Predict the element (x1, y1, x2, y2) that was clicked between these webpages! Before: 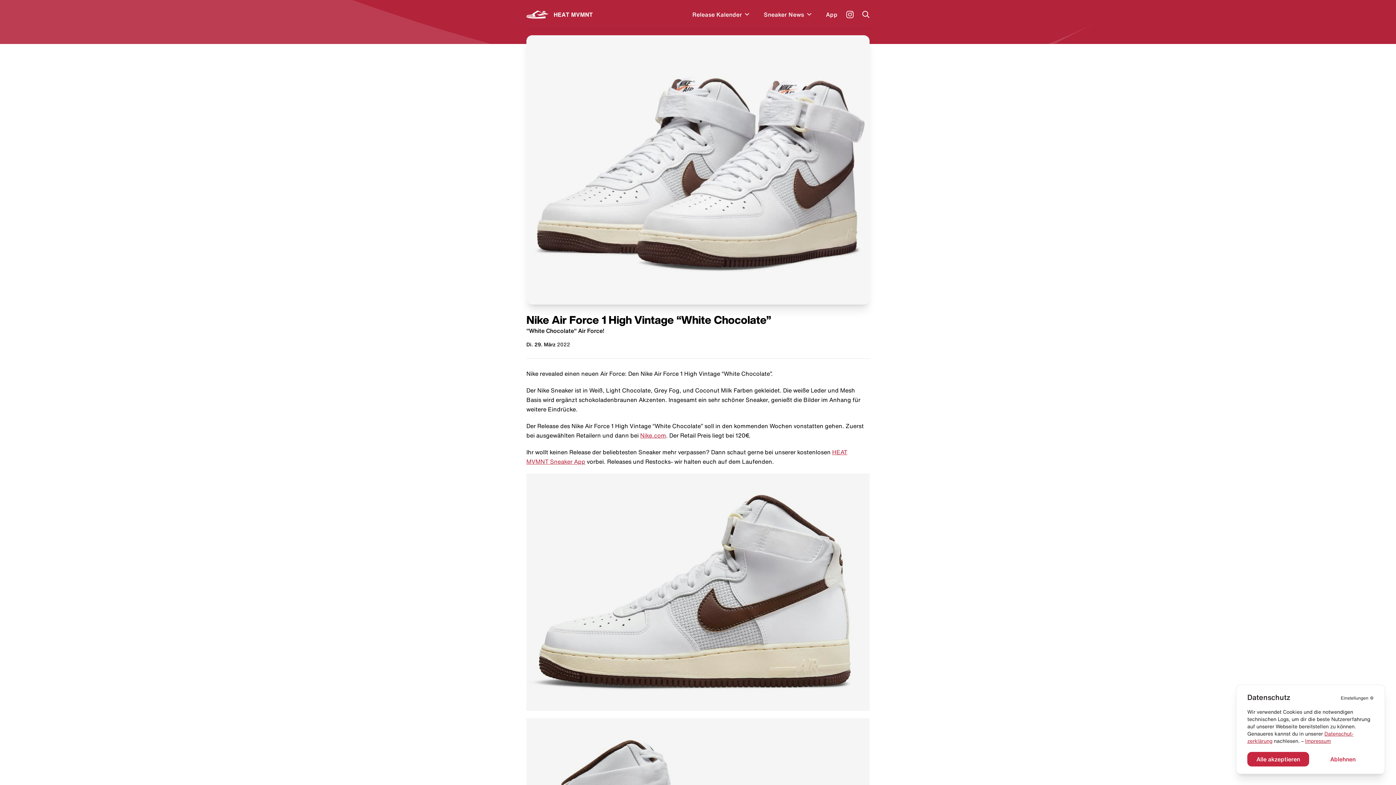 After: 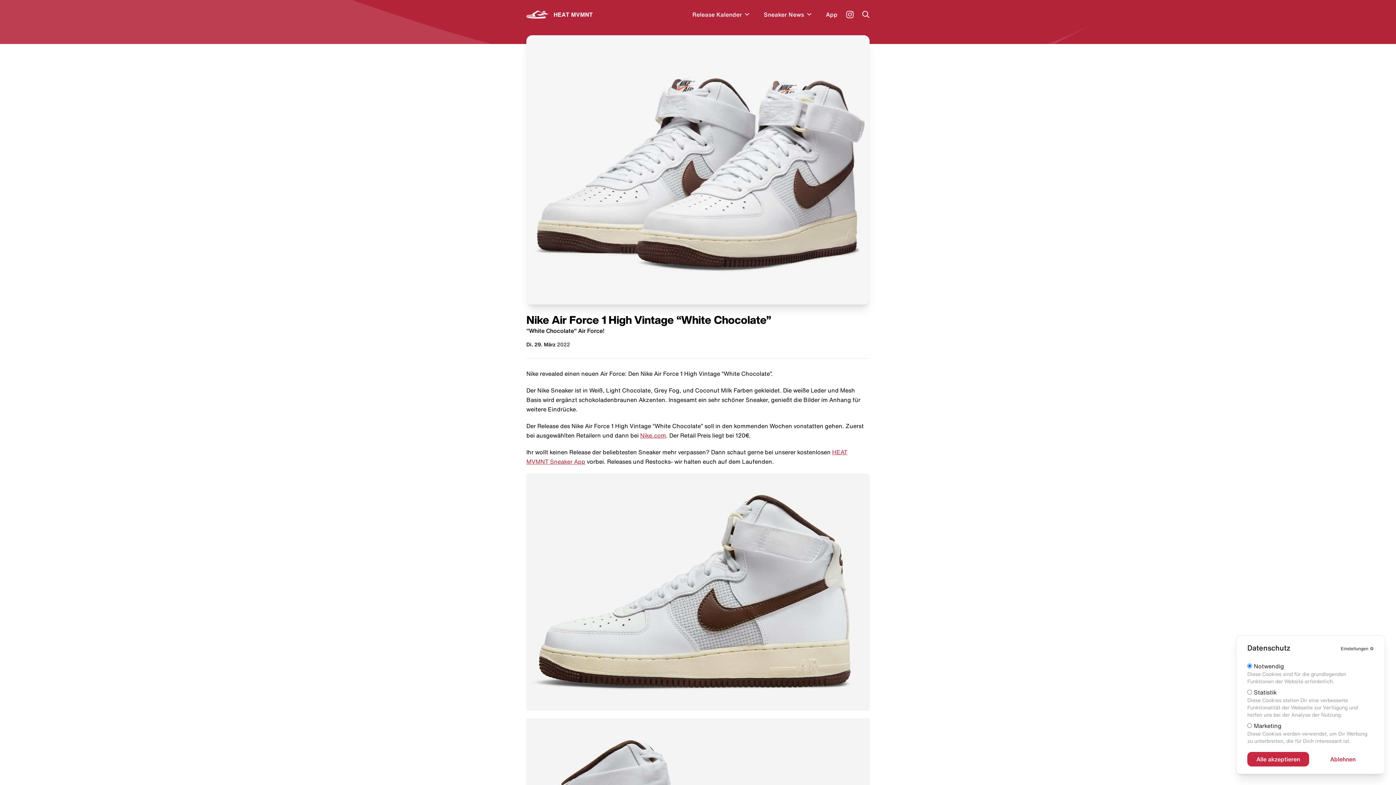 Action: bbox: (1341, 696, 1374, 700) label: Einstellungen⚙️